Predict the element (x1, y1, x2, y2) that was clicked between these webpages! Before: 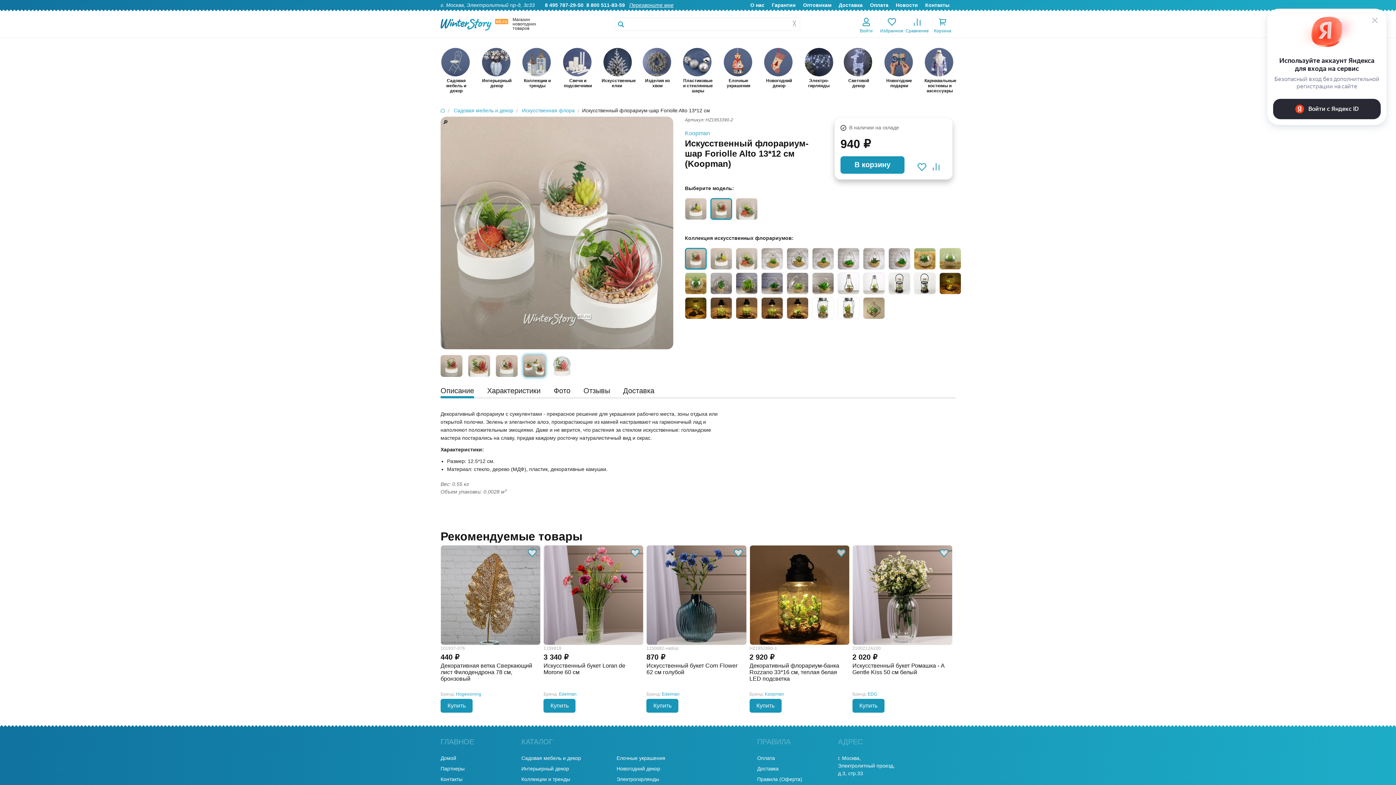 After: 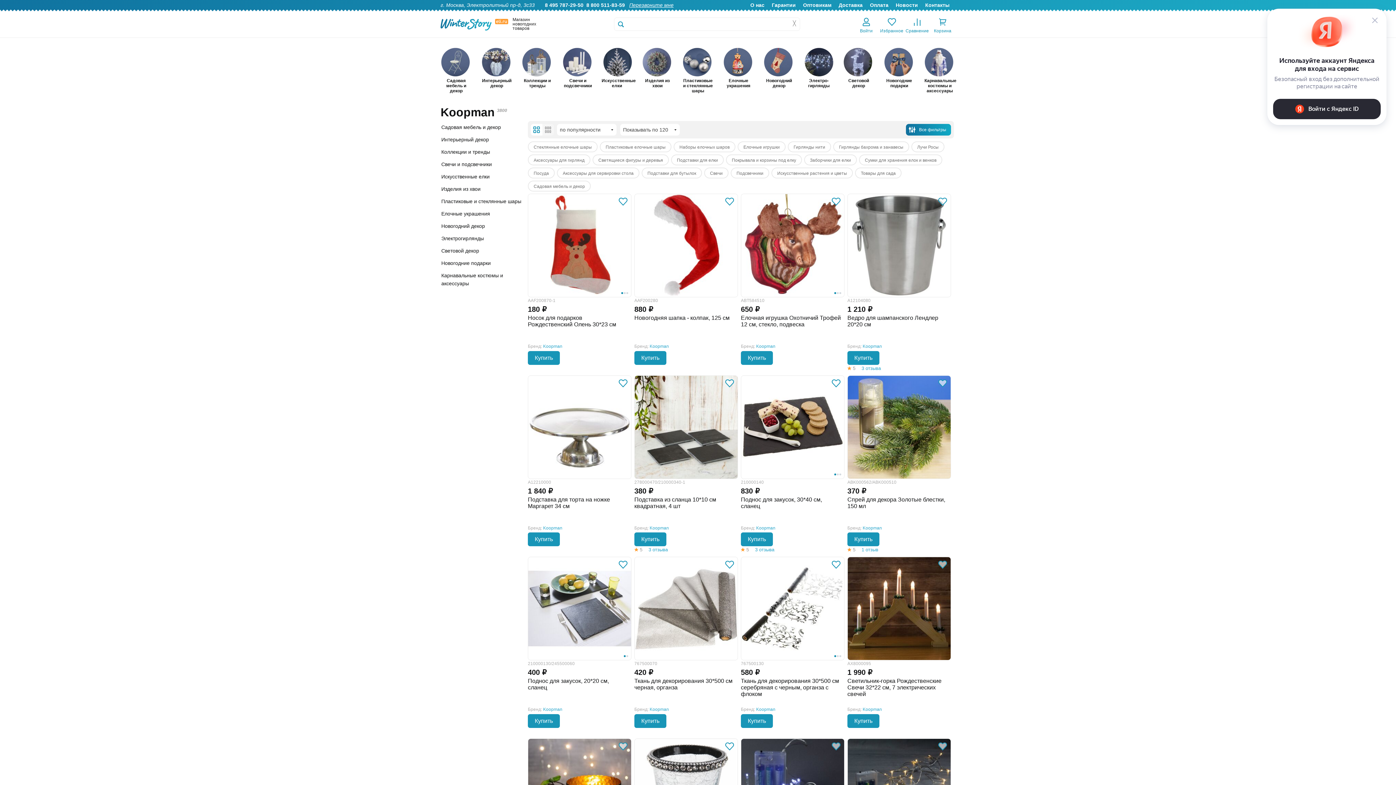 Action: label: Koopman bbox: (764, 692, 784, 697)